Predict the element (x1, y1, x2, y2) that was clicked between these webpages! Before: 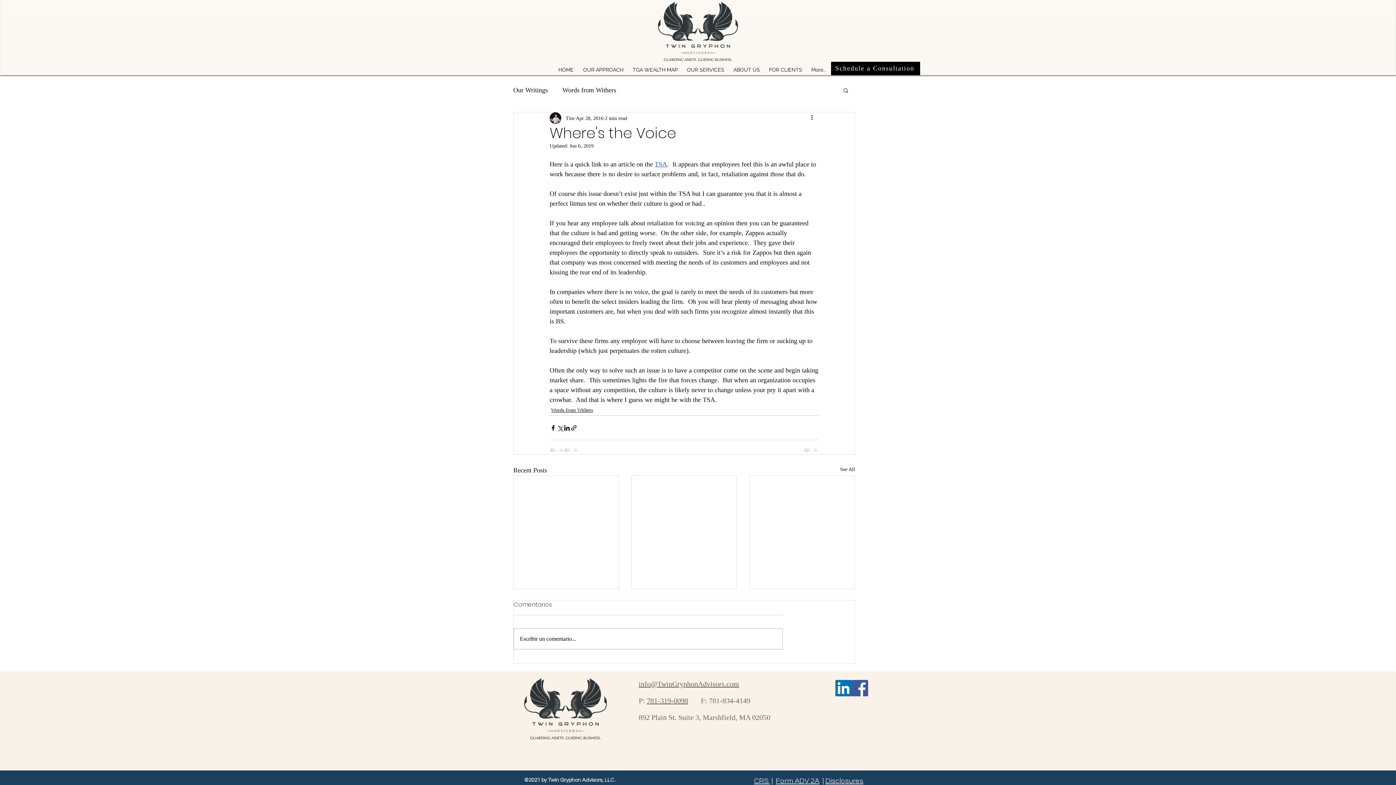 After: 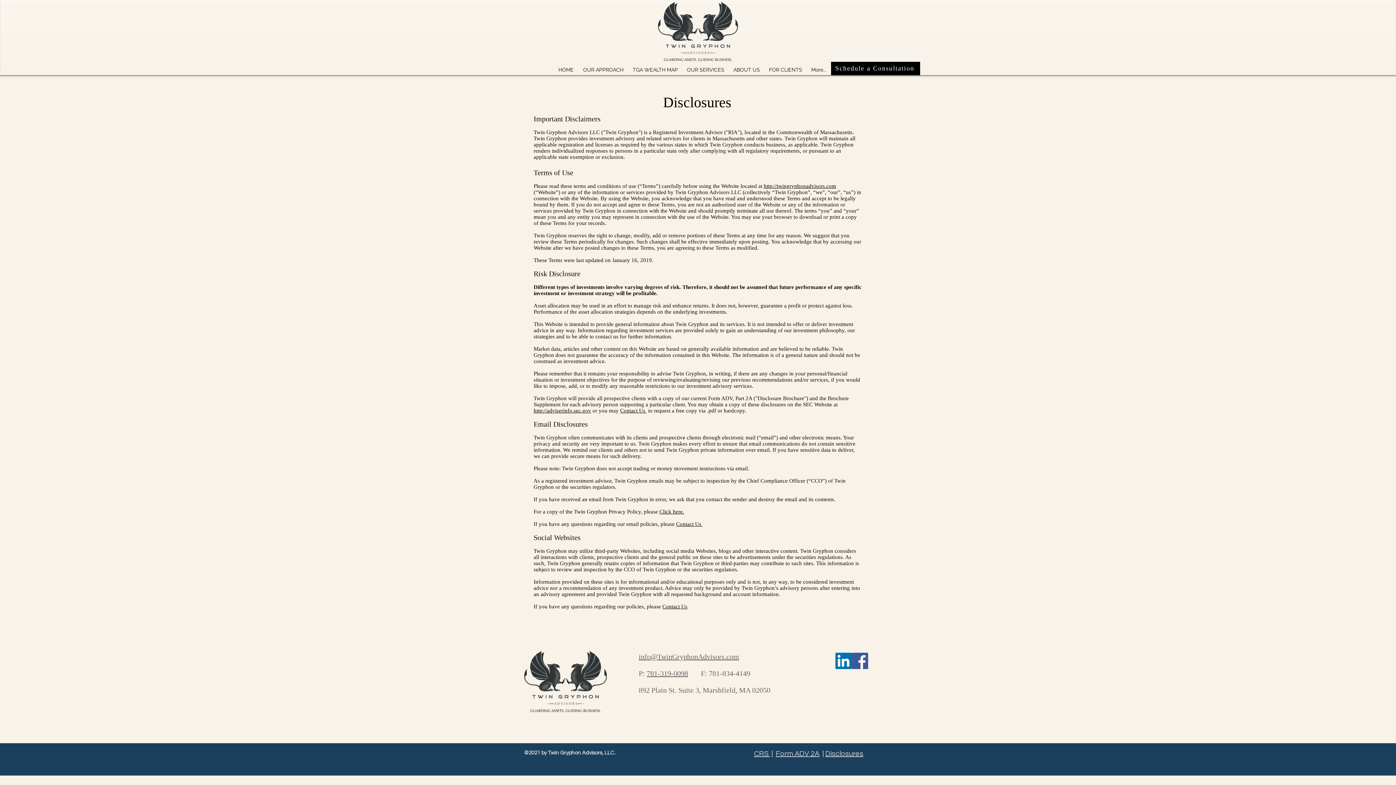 Action: label: Disclosures bbox: (825, 777, 863, 785)